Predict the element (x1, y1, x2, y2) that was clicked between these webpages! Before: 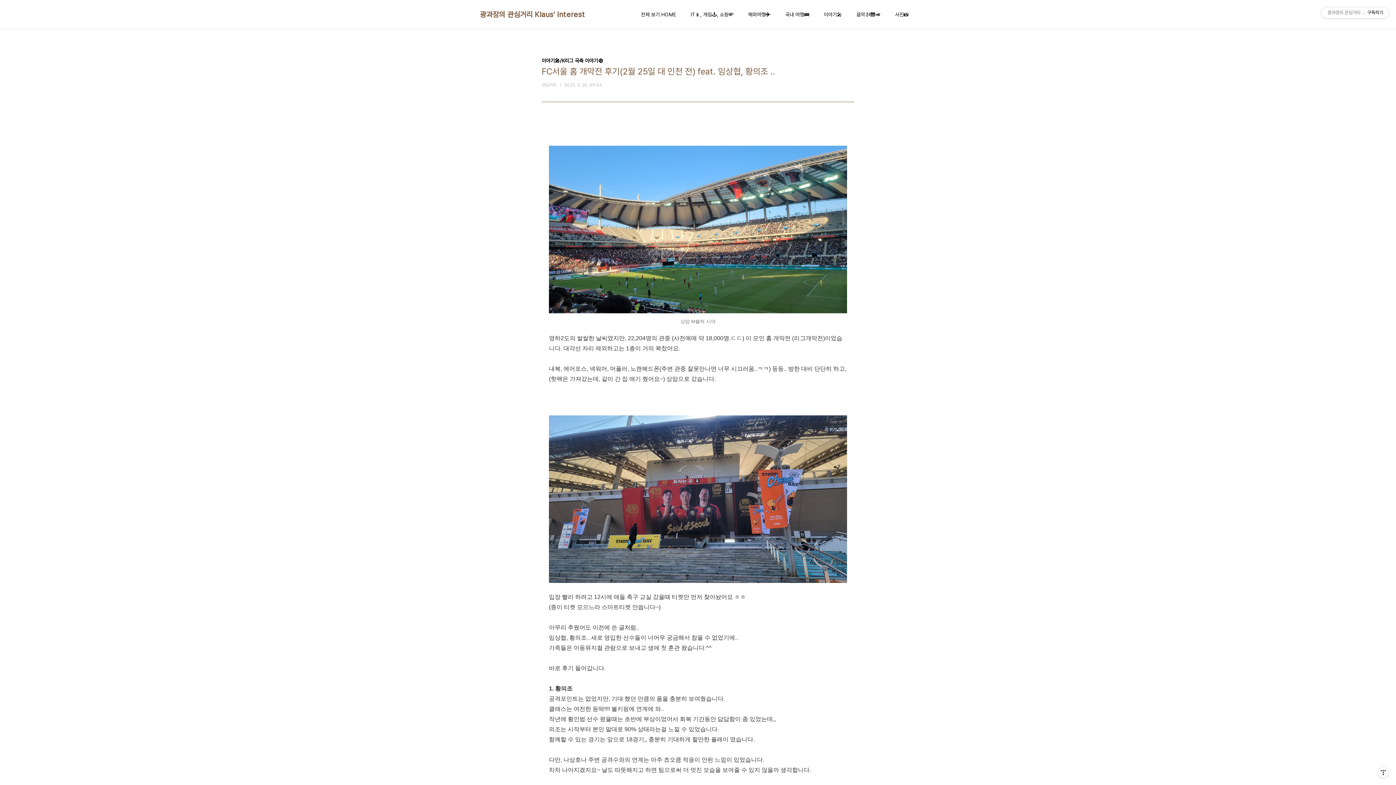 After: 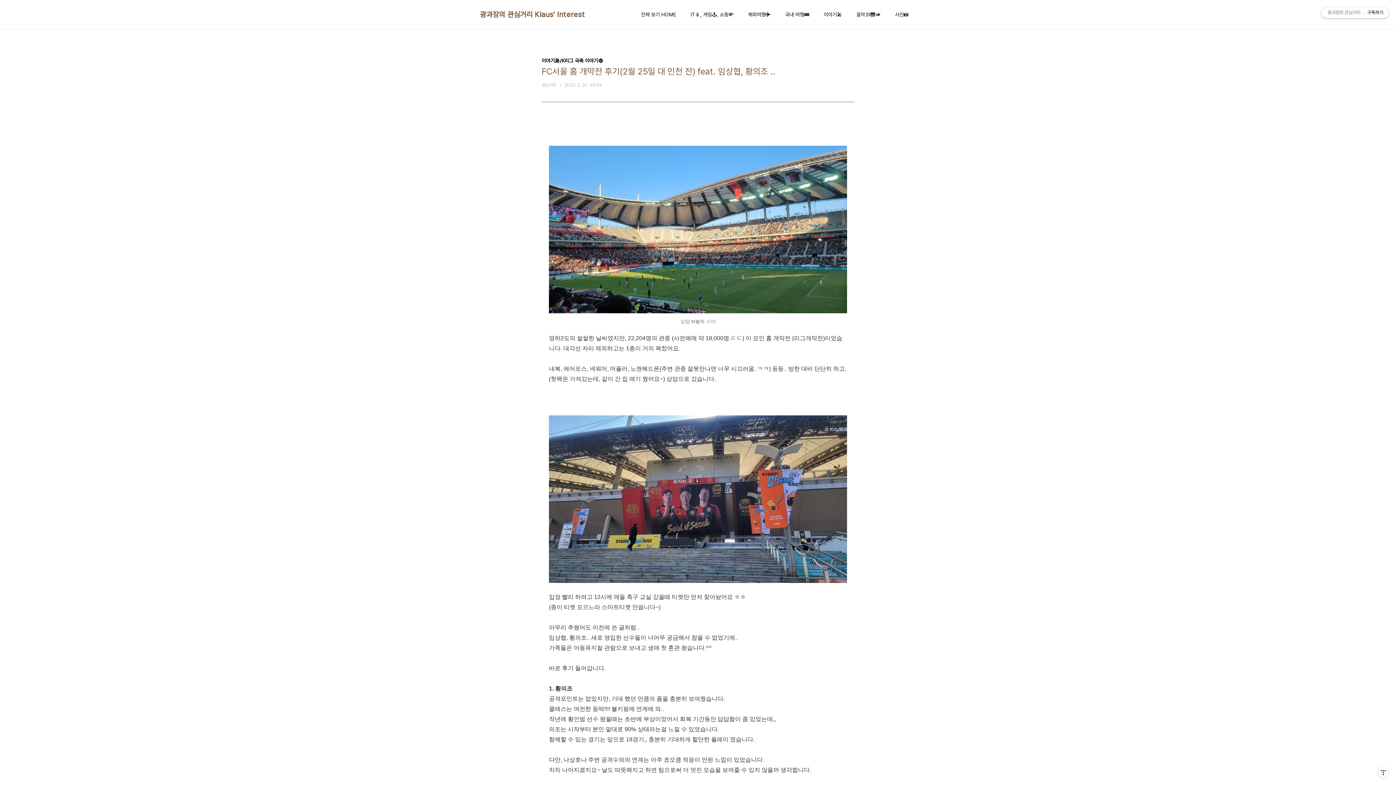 Action: label: 광과장의 관심거리 Klaus' Interest구독하기 bbox: (1321, 7, 1389, 18)